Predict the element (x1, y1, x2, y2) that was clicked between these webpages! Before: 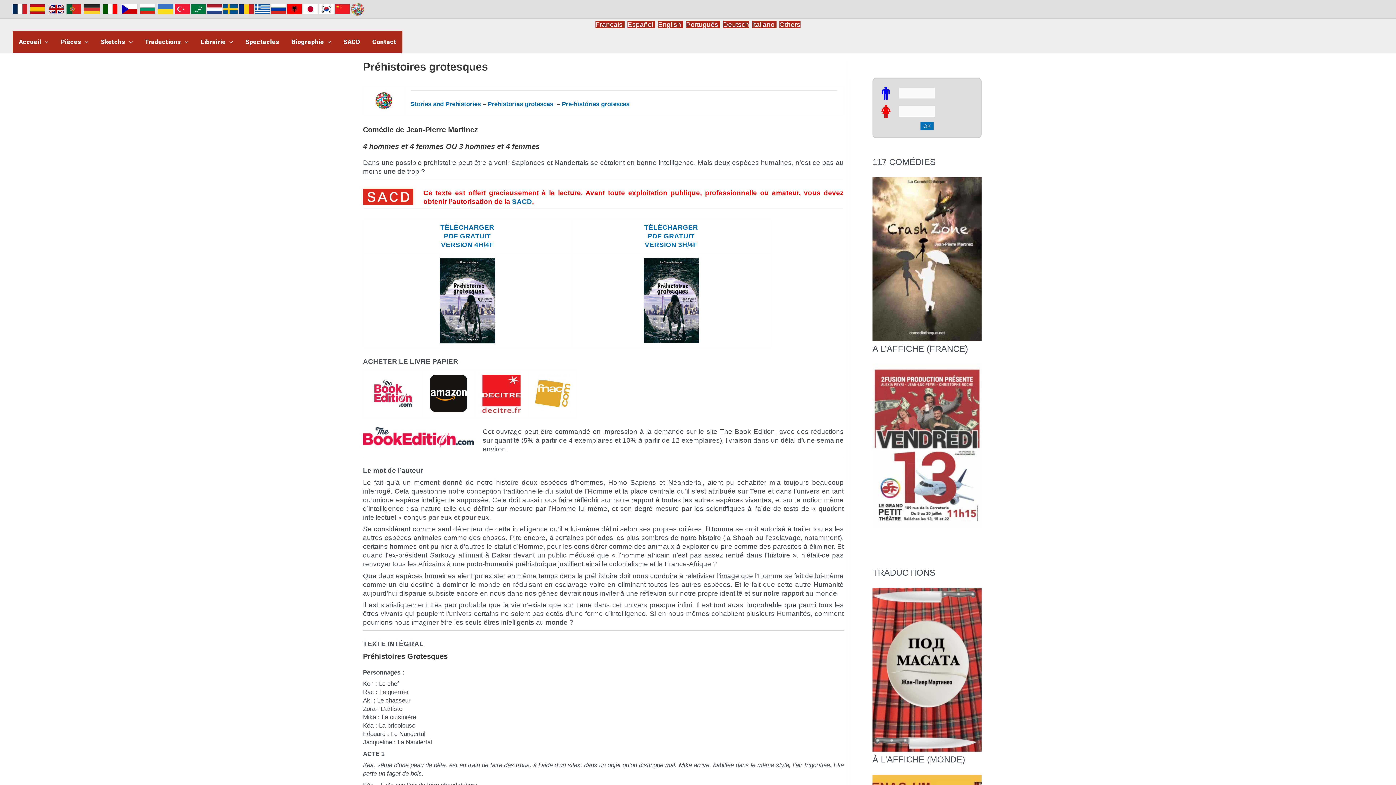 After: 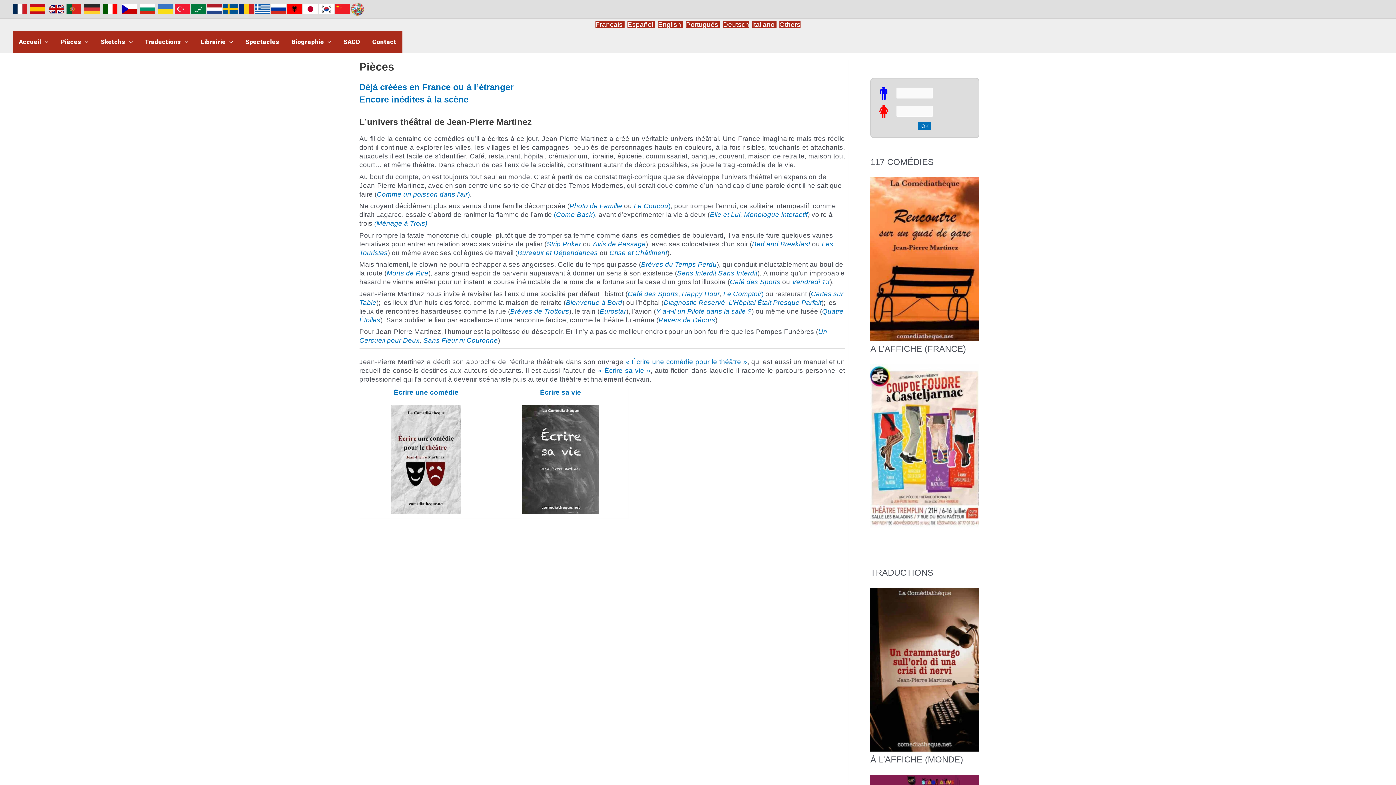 Action: label: Pièces bbox: (54, 30, 94, 52)